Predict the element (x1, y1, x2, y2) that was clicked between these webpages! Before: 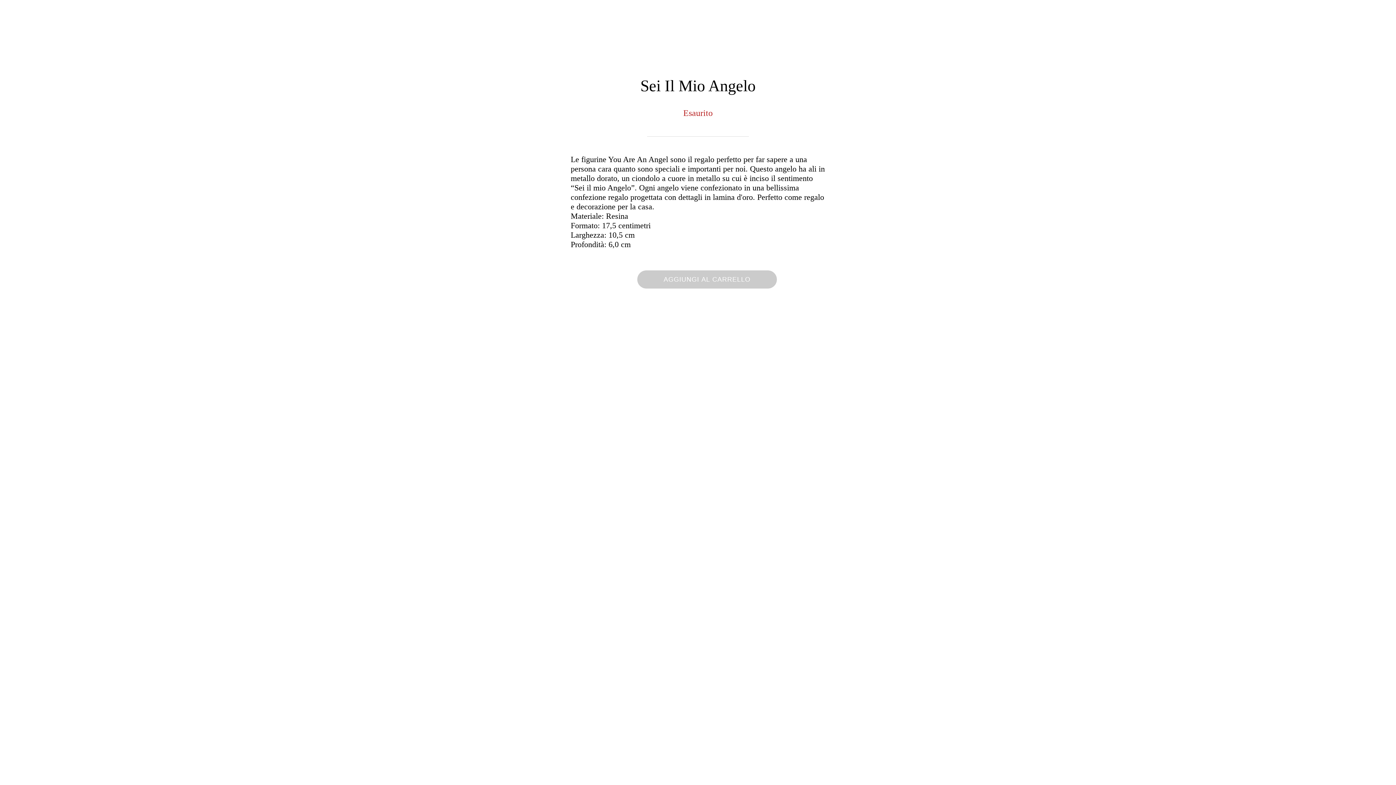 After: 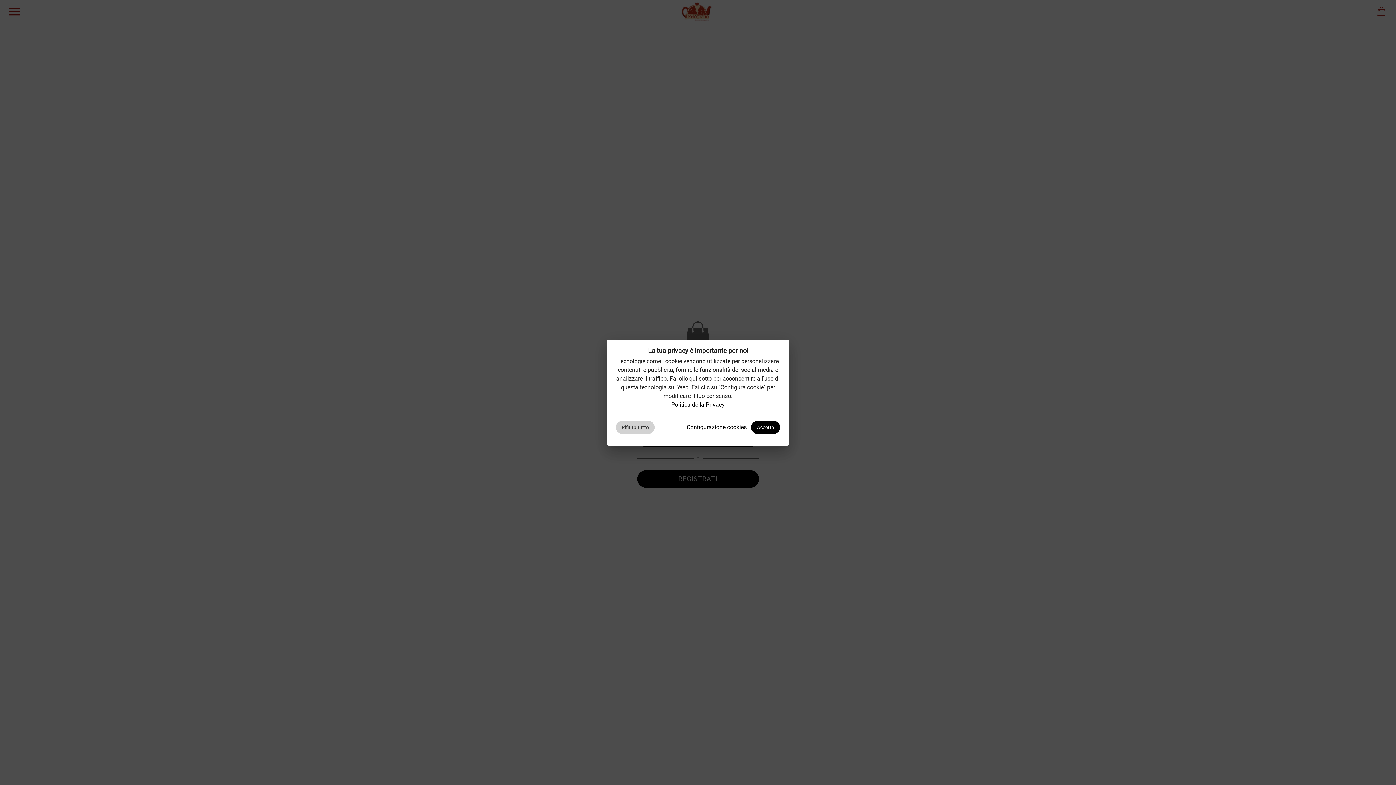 Action: label: Panier bbox: (1370, 5, 1387, 23)